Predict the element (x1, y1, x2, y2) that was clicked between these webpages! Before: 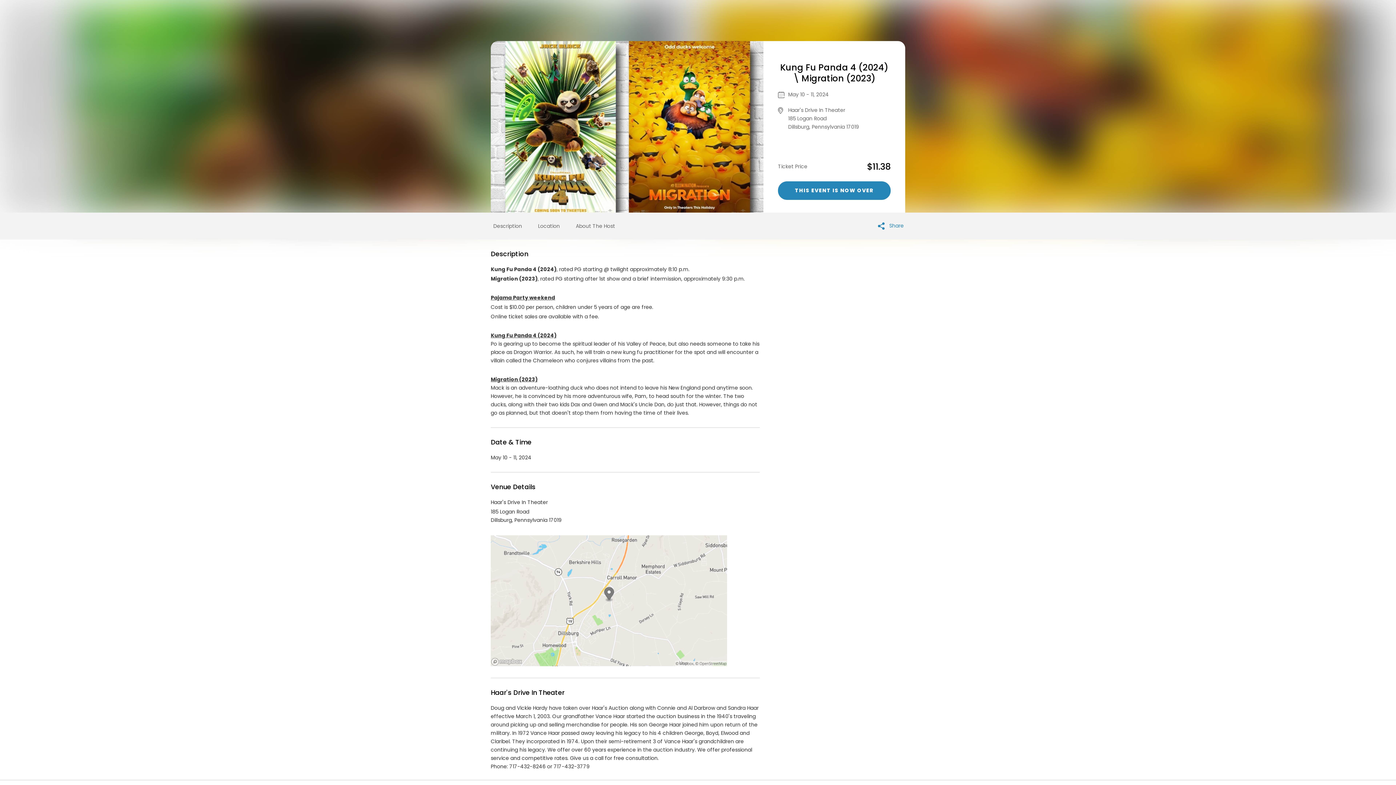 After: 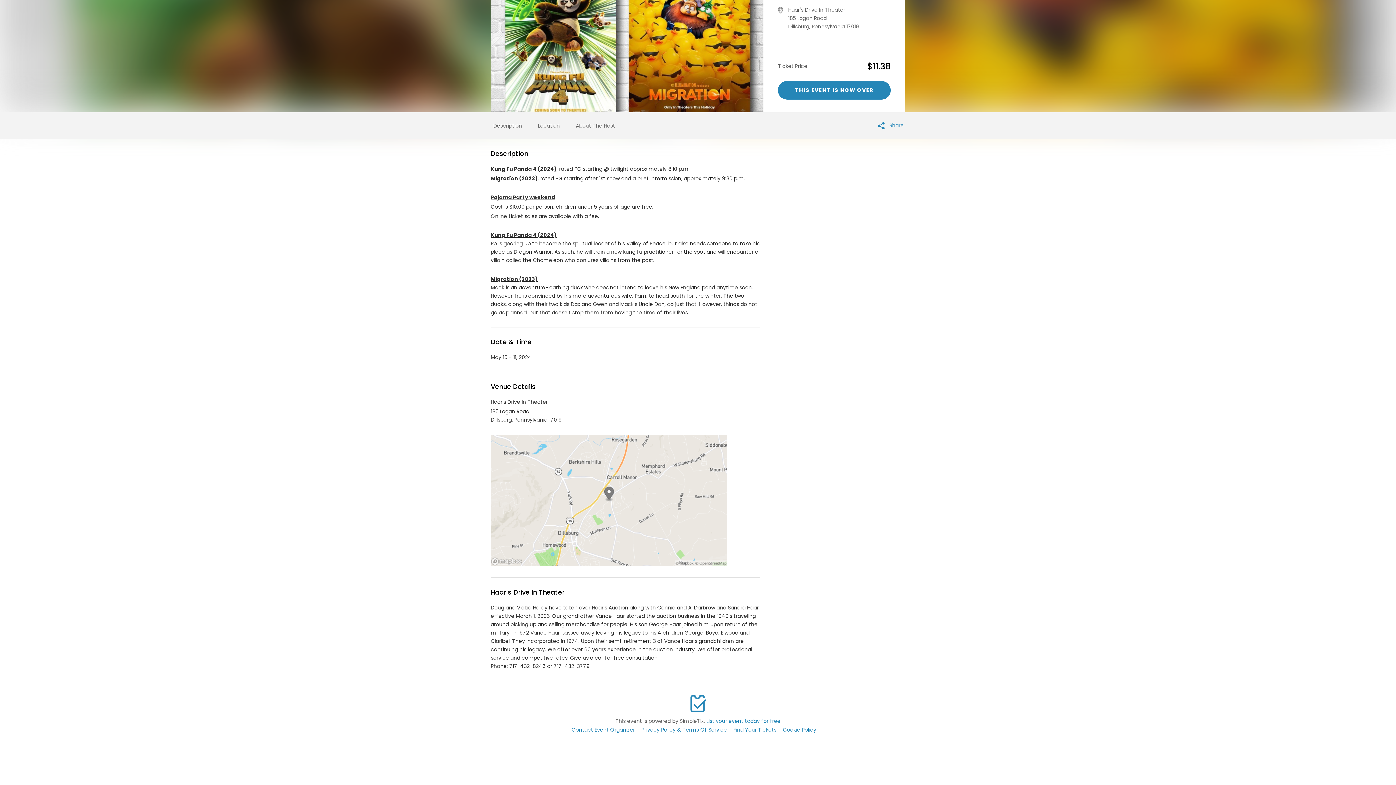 Action: bbox: (493, 222, 522, 229) label: Description